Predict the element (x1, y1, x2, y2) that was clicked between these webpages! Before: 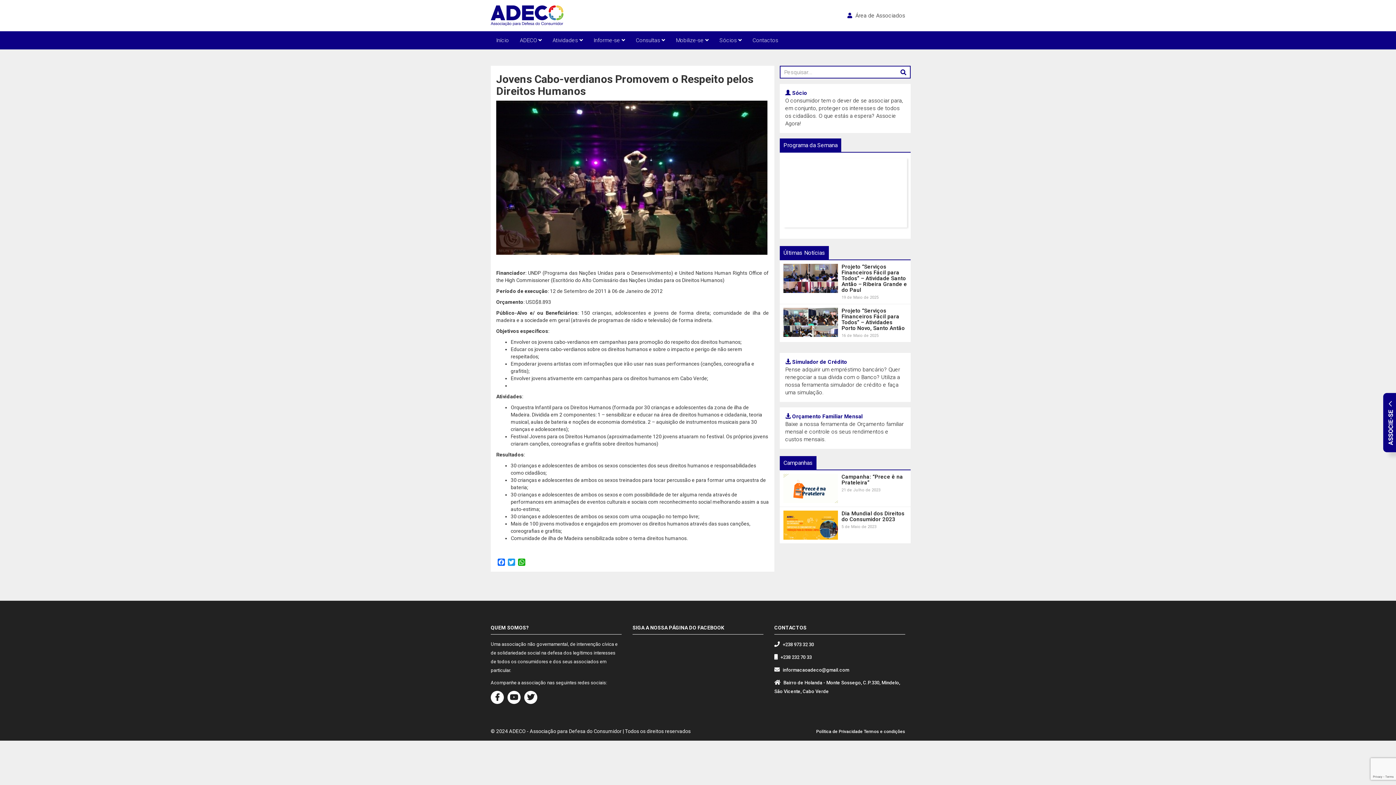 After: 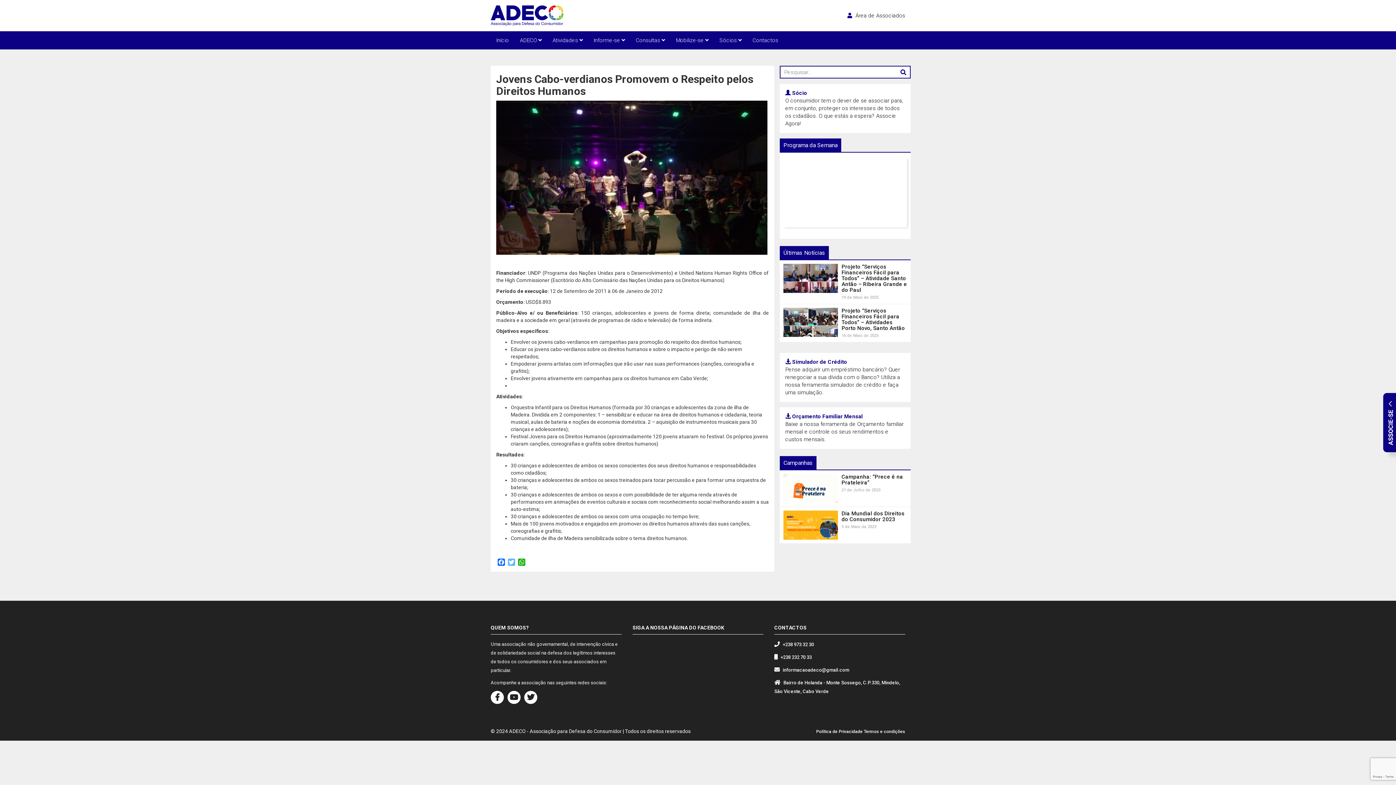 Action: bbox: (506, 558, 516, 566) label: Twitter